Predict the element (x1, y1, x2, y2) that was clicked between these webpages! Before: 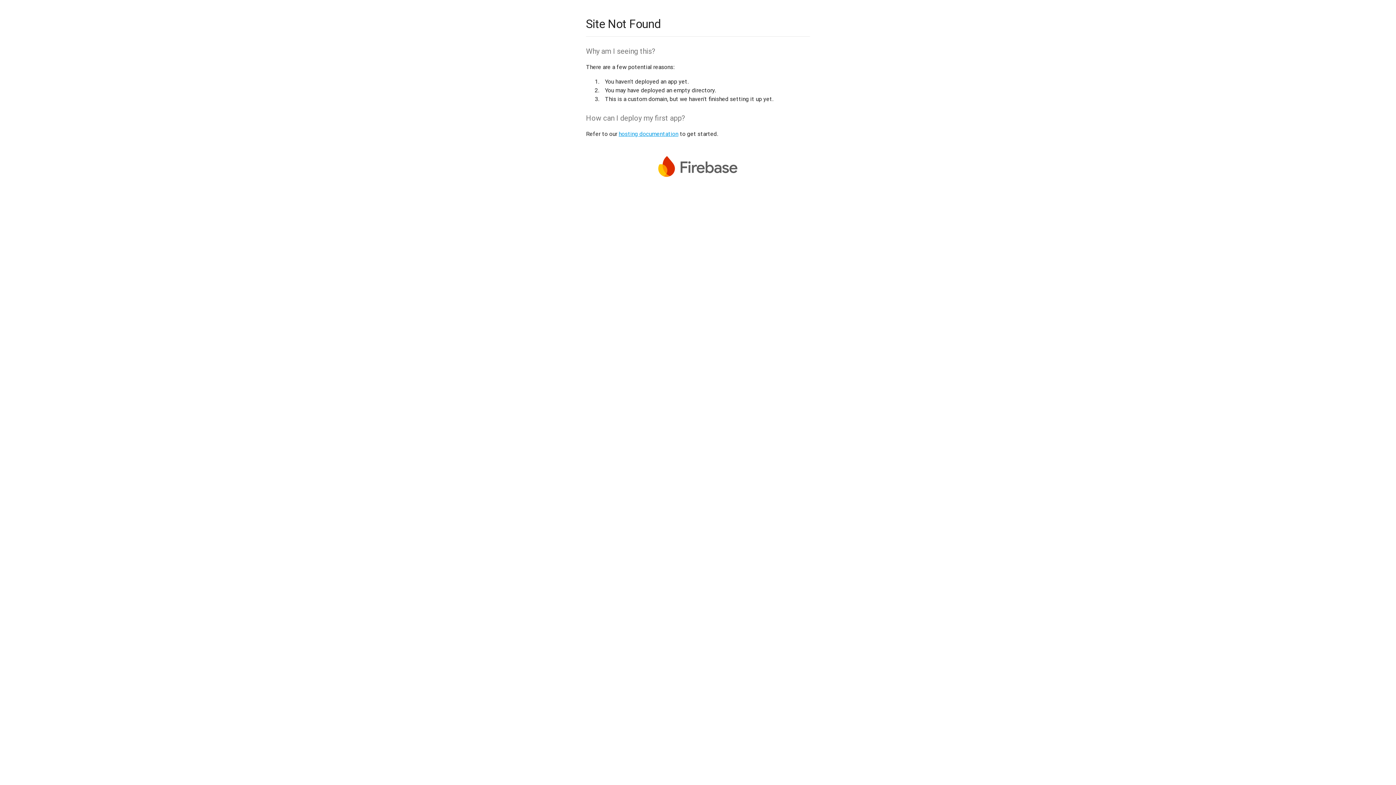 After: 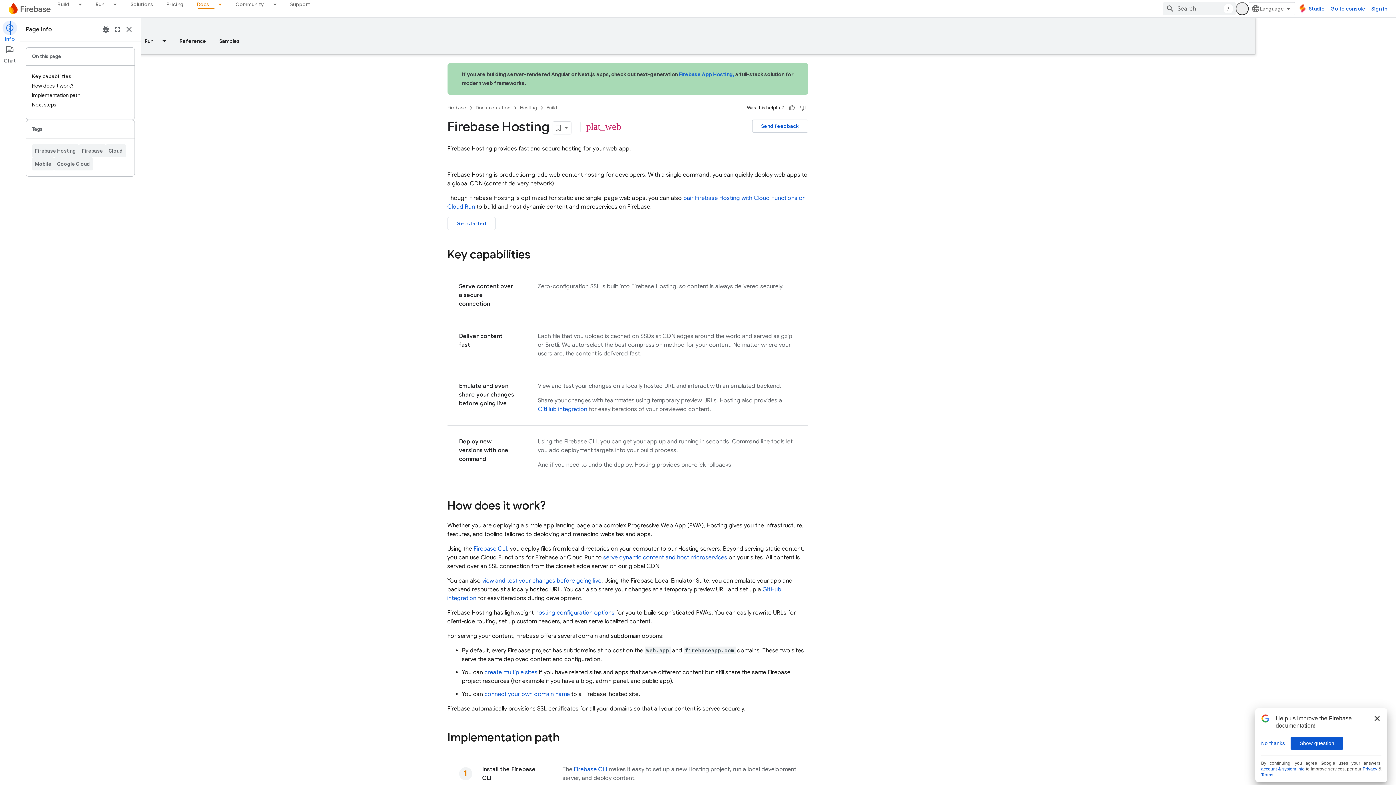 Action: bbox: (618, 130, 678, 137) label: hosting documentation